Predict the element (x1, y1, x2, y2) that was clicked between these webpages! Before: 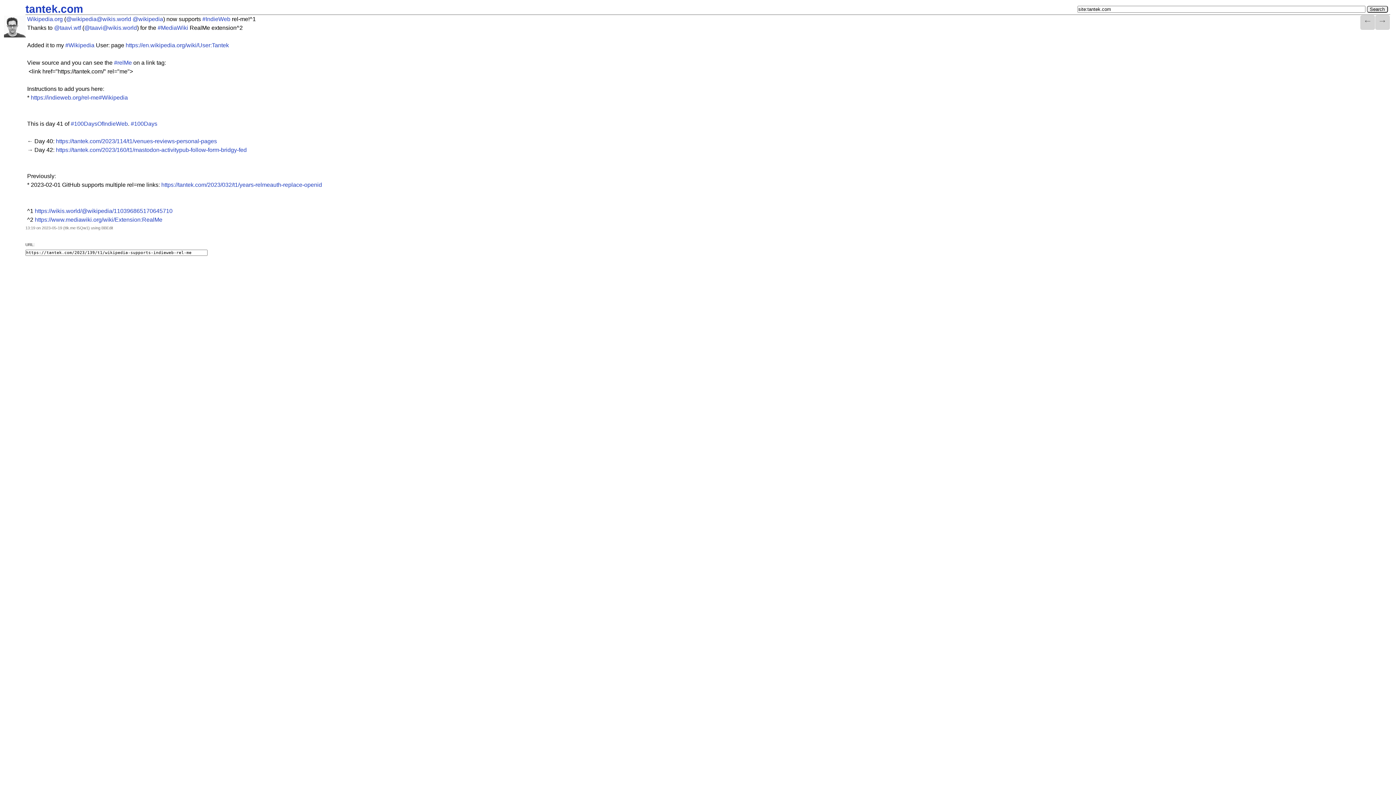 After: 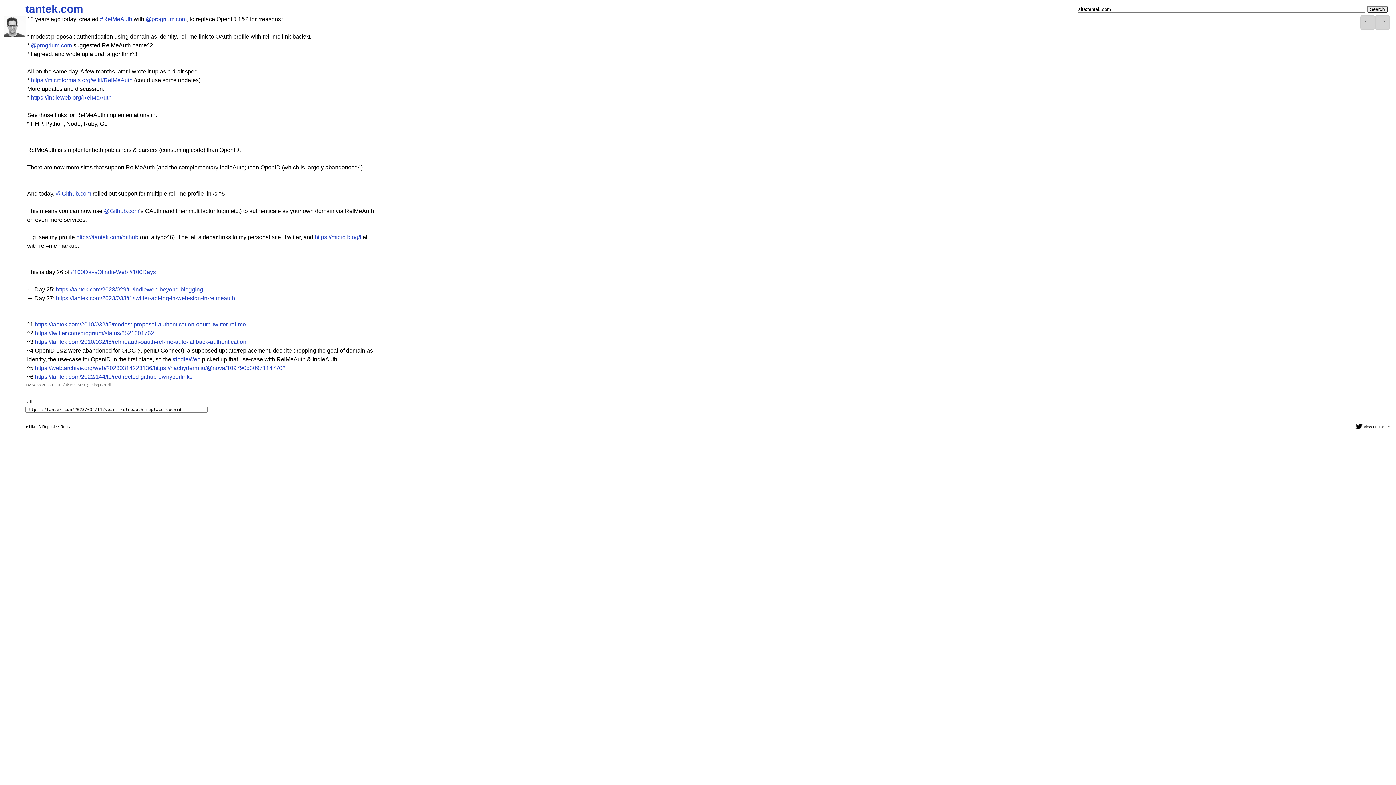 Action: bbox: (161, 181, 322, 188) label: https://tantek.com/2023/032/t1/years-relmeauth-replace-openid